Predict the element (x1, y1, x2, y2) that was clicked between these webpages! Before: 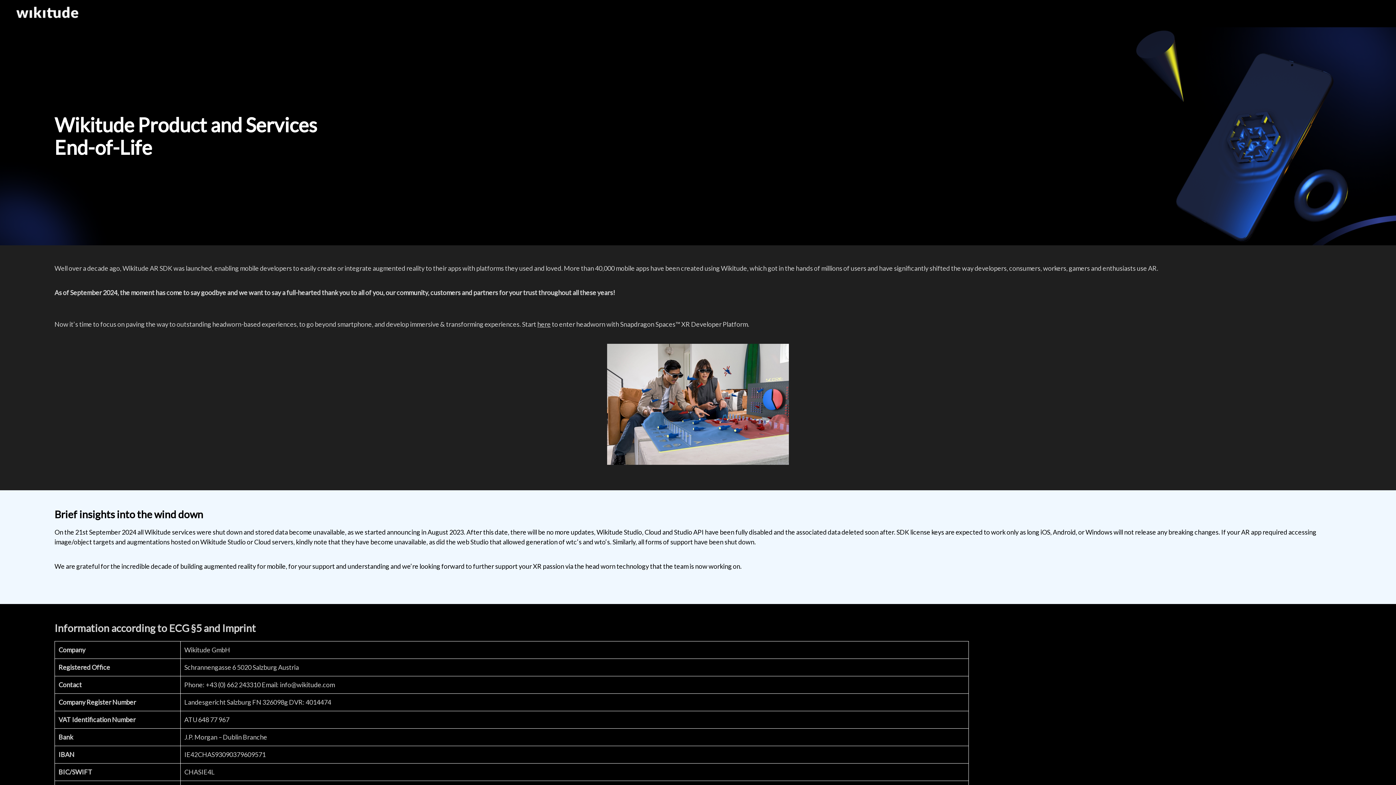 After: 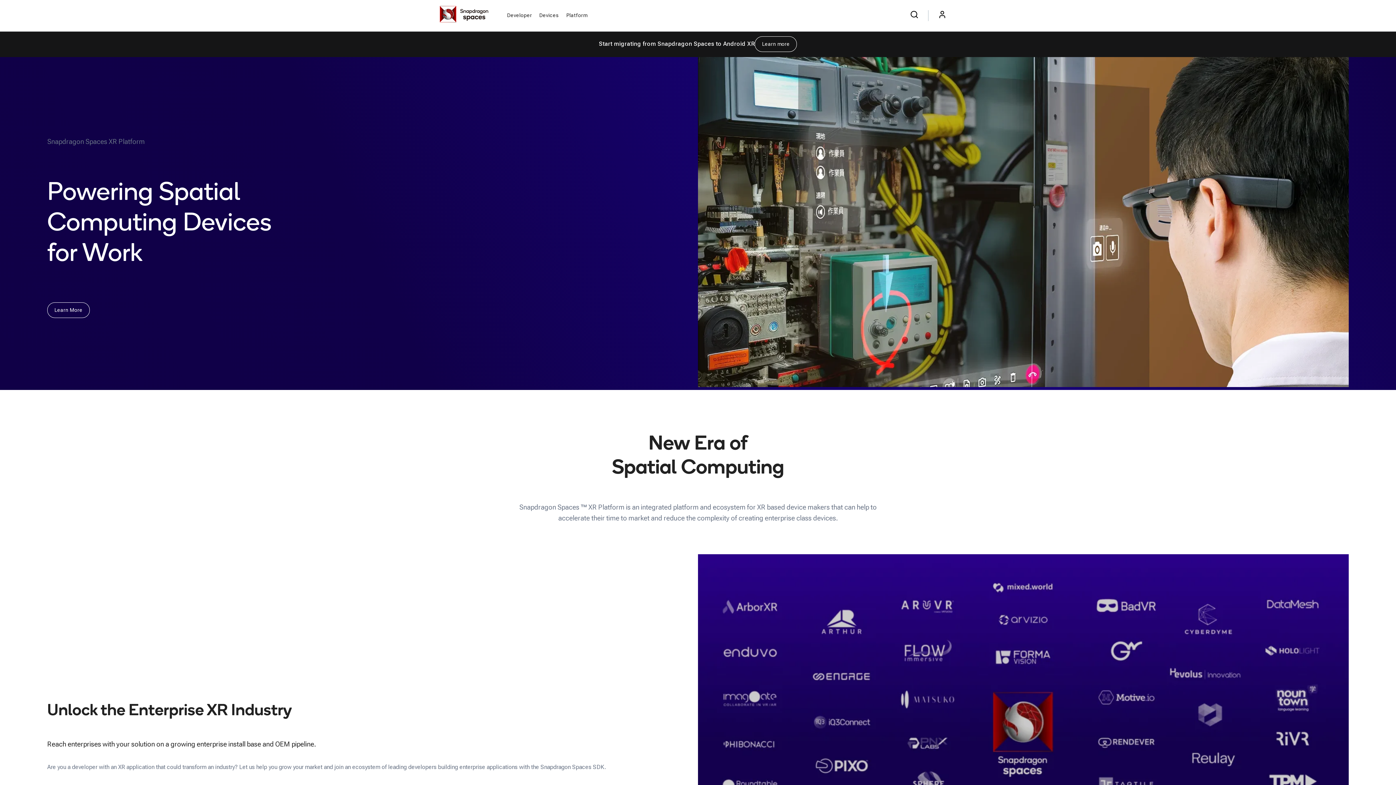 Action: bbox: (537, 320, 550, 328) label: here